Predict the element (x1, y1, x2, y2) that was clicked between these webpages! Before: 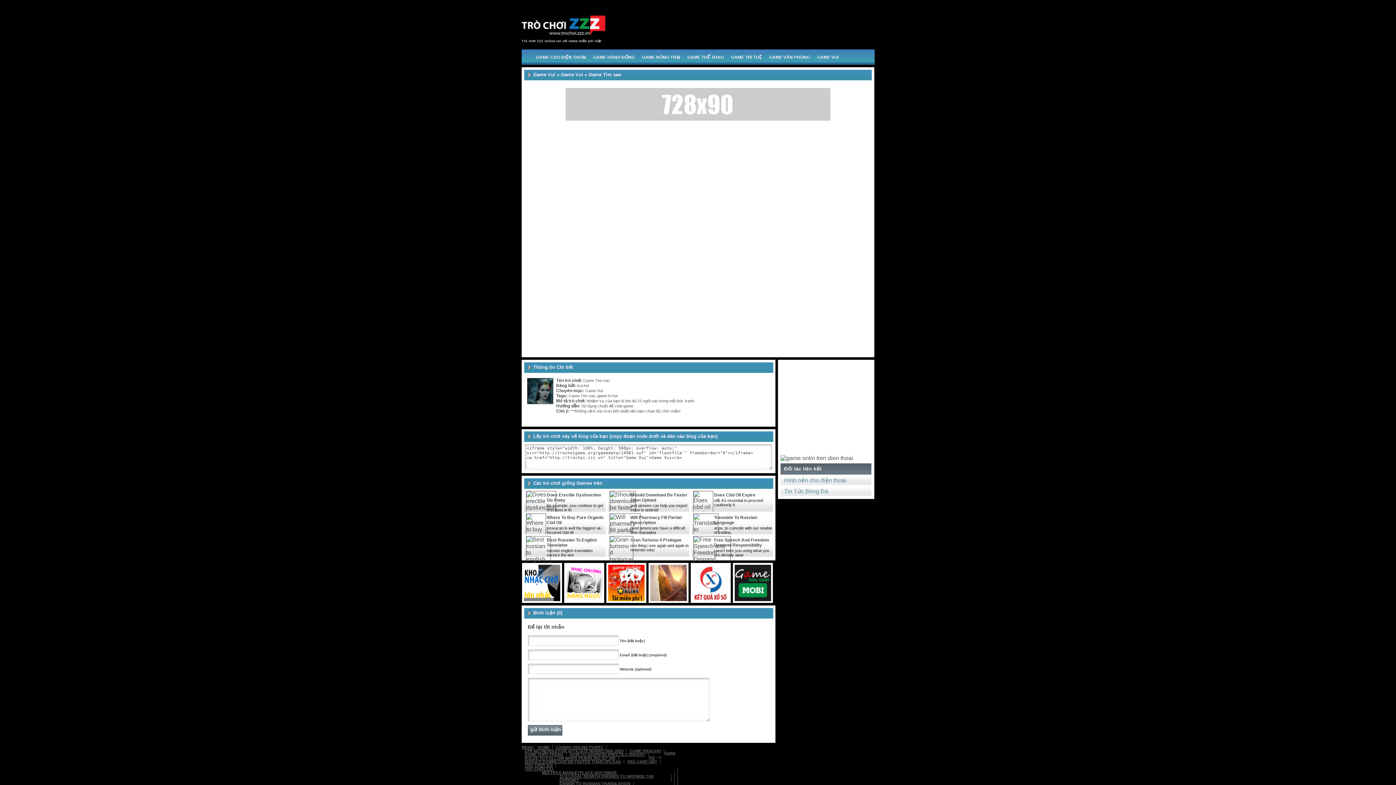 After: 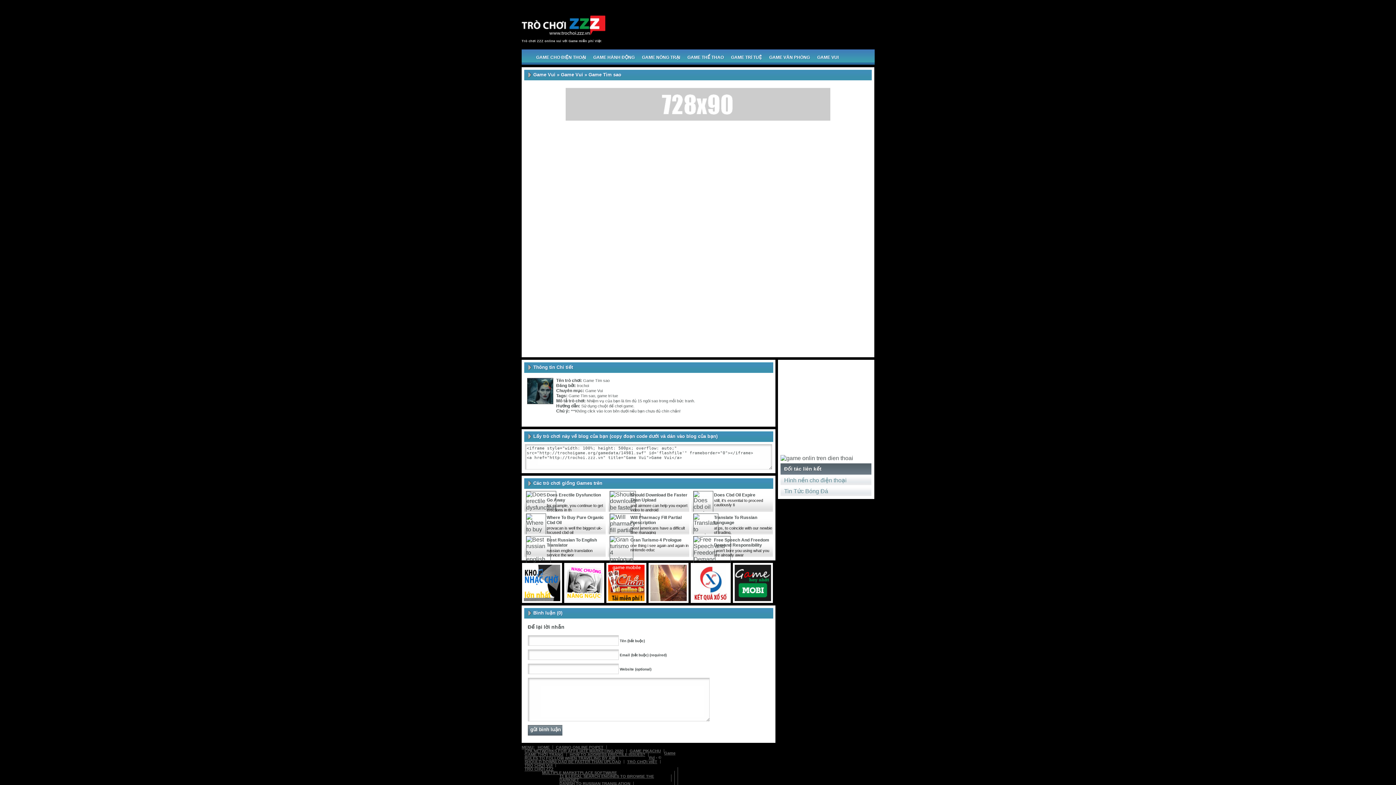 Action: bbox: (608, 596, 644, 602)